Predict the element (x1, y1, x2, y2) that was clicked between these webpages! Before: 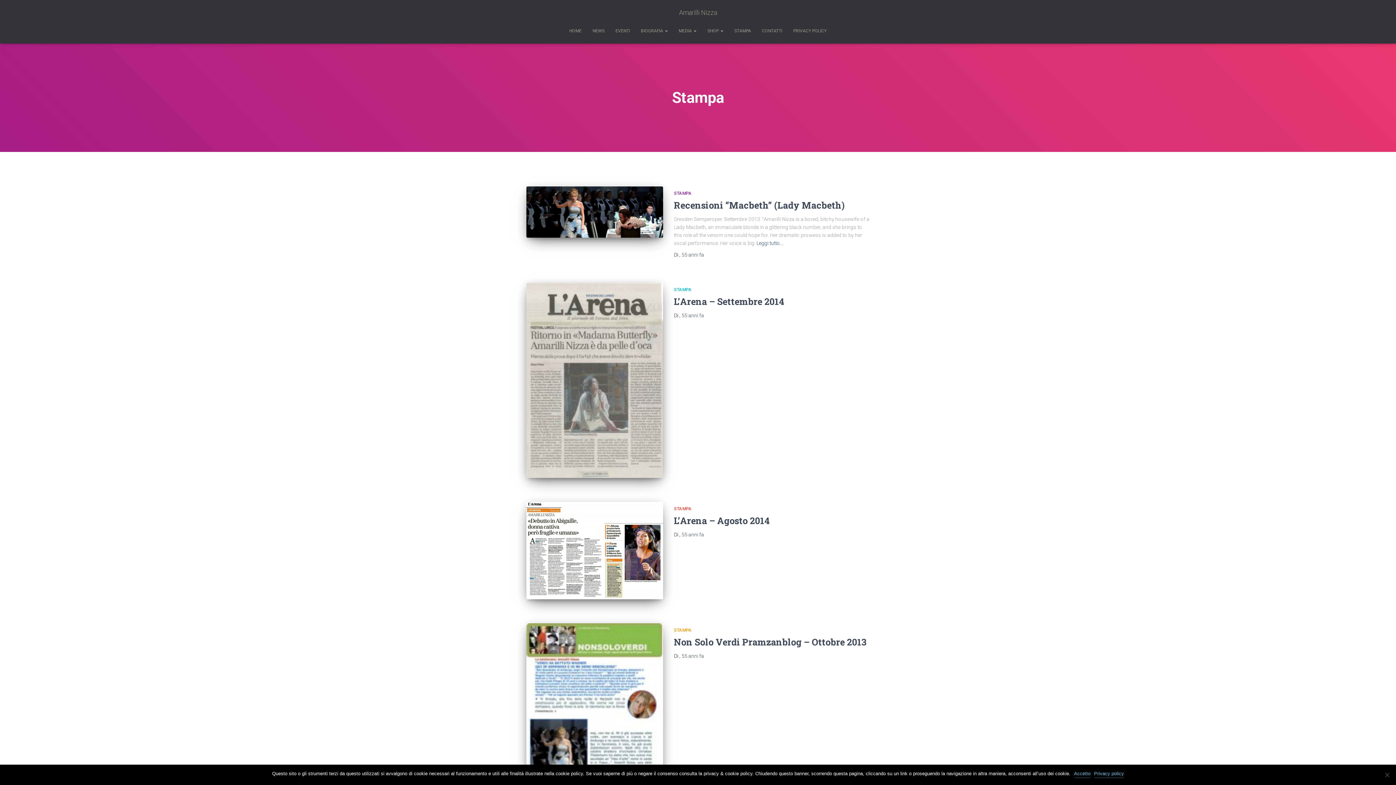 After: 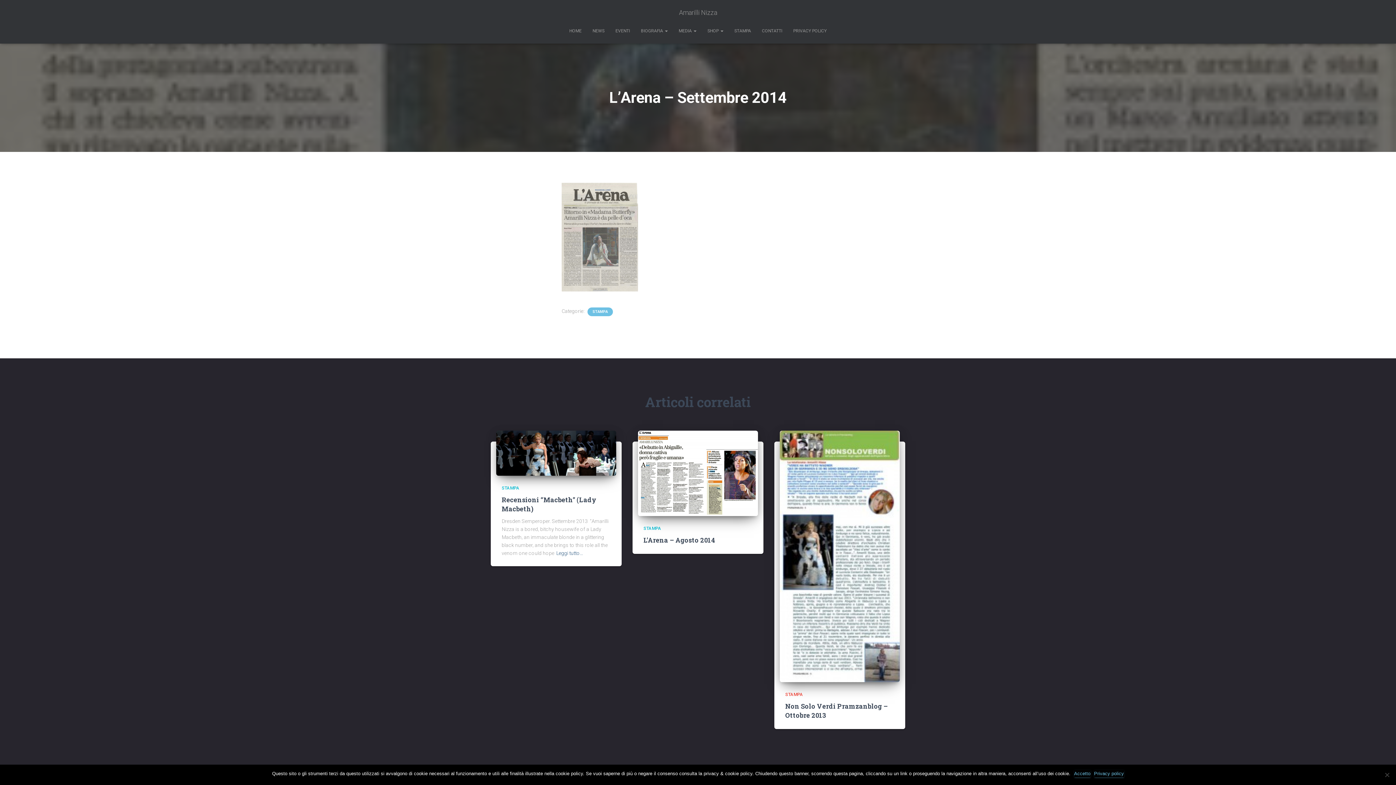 Action: label: 55 anni fa bbox: (681, 312, 704, 318)